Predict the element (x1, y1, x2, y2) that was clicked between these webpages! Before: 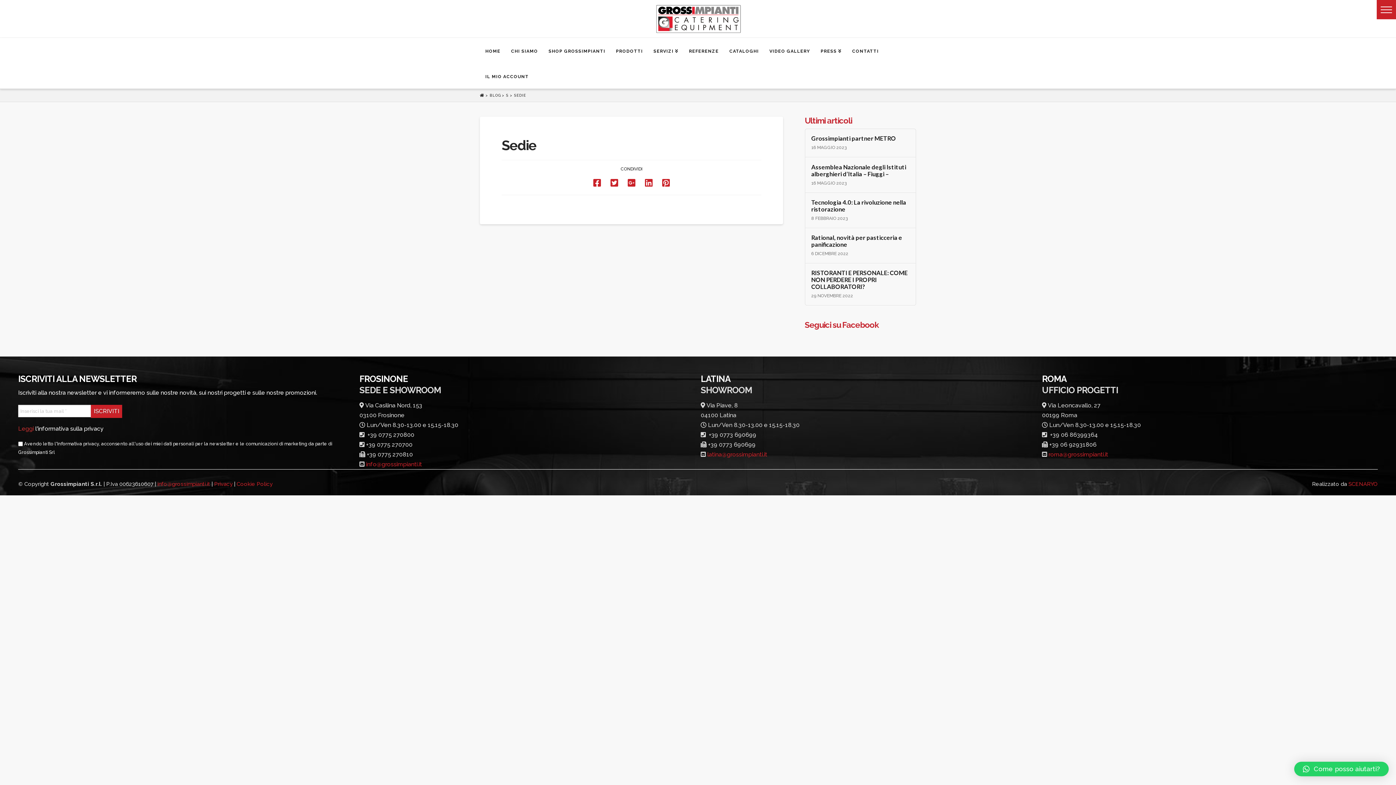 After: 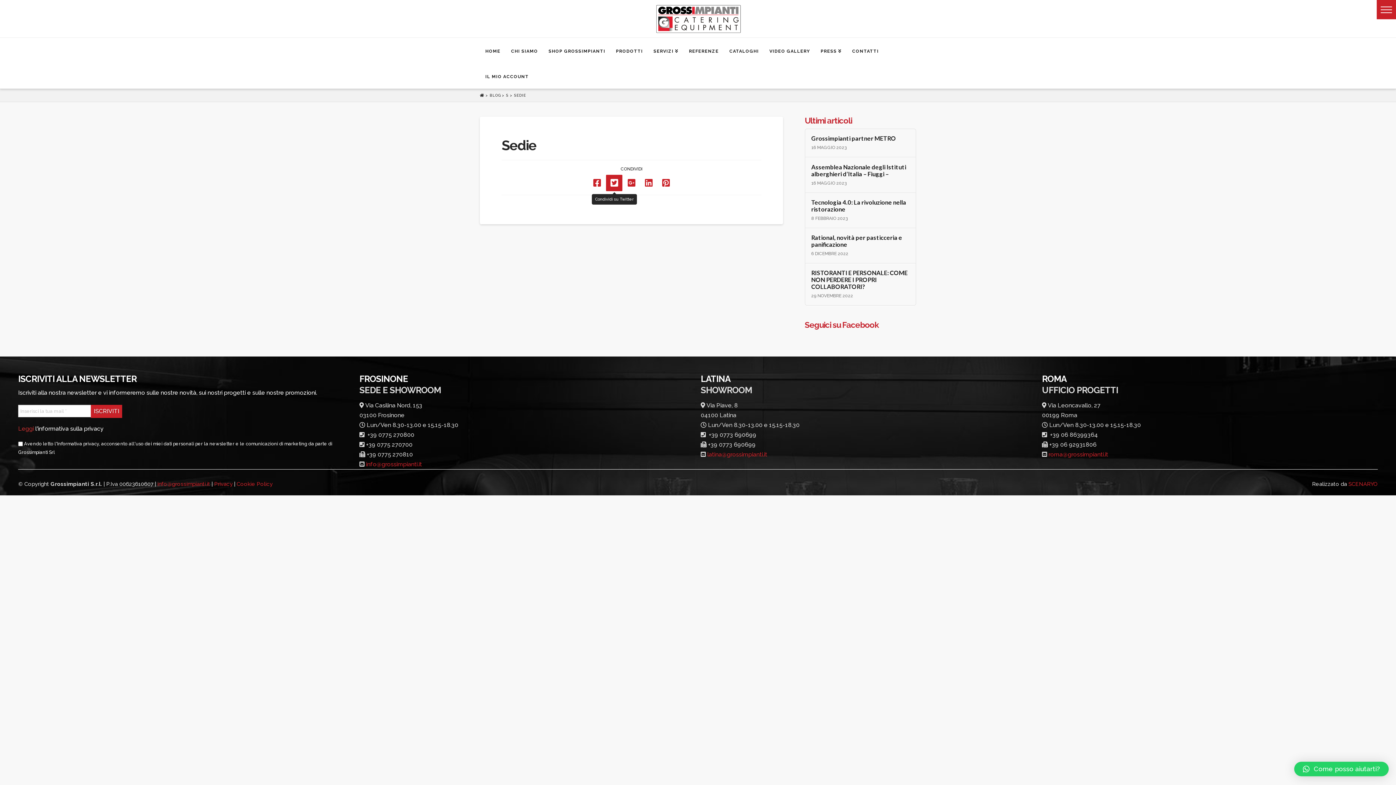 Action: bbox: (606, 174, 622, 191)